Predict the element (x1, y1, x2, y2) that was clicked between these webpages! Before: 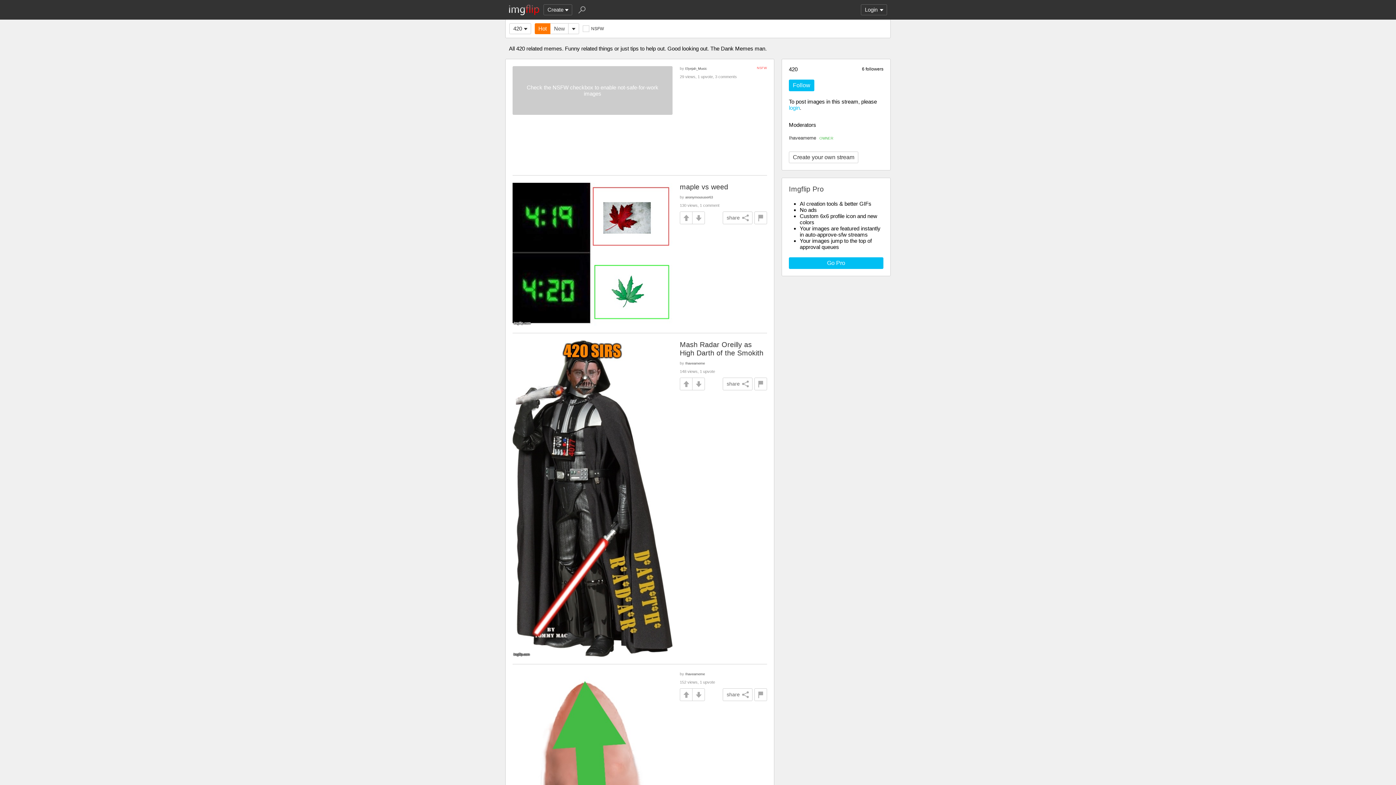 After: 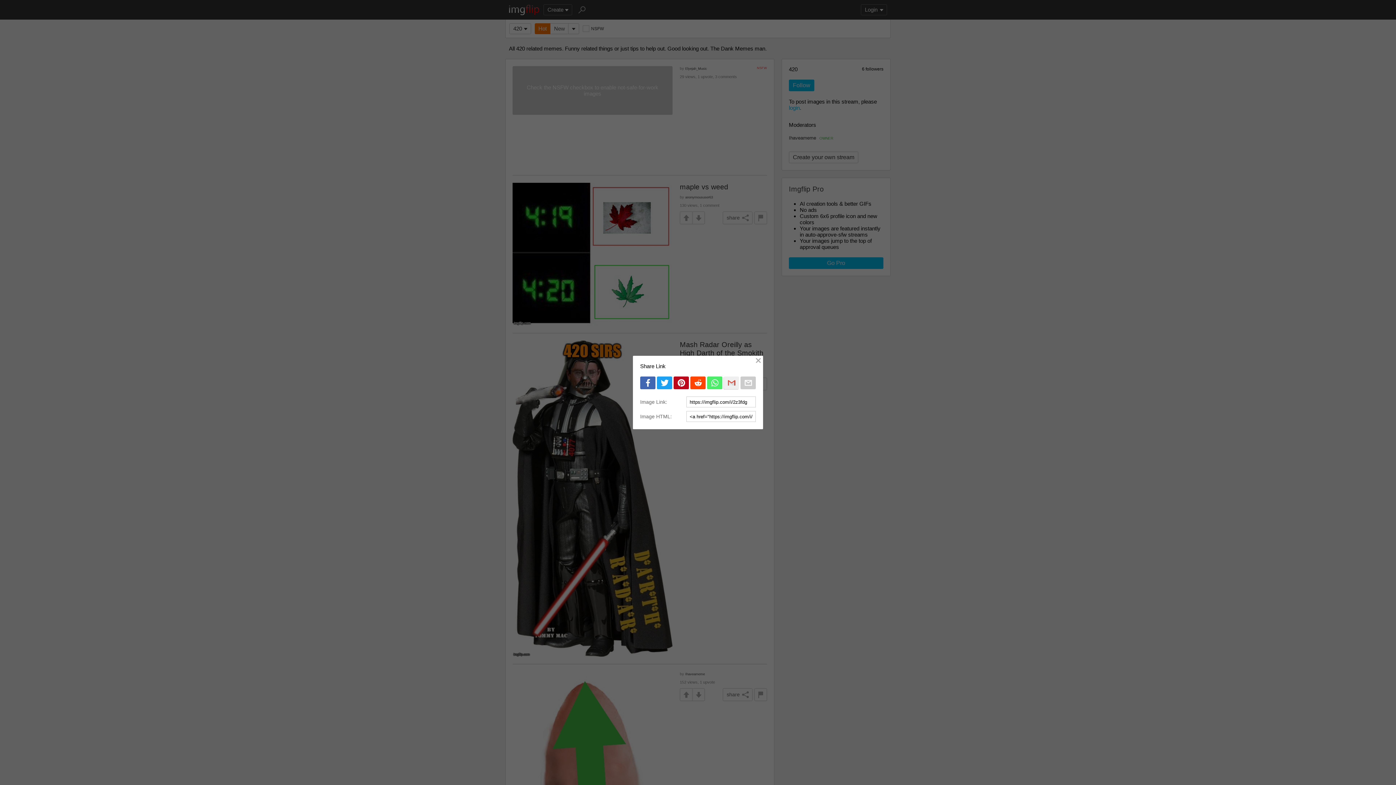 Action: bbox: (722, 377, 752, 390) label: share